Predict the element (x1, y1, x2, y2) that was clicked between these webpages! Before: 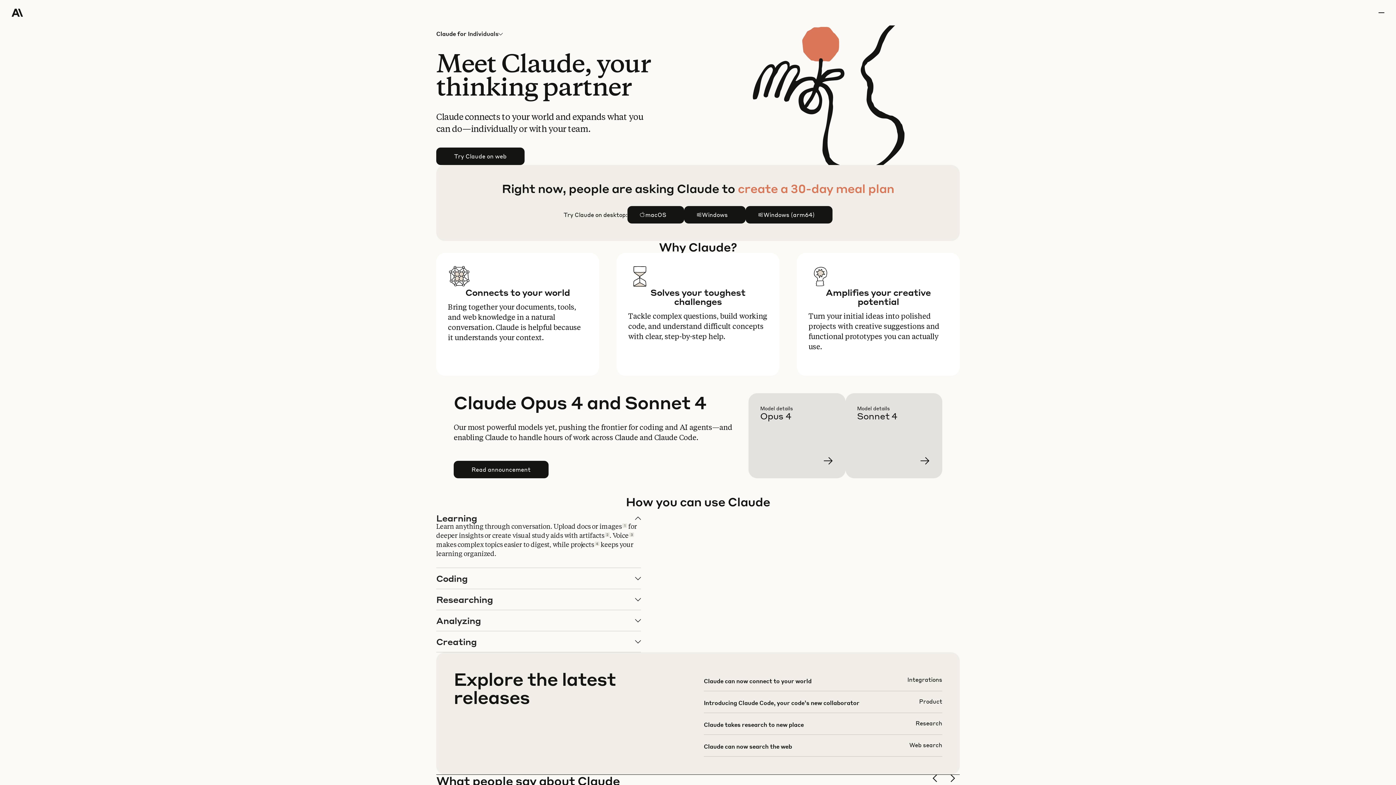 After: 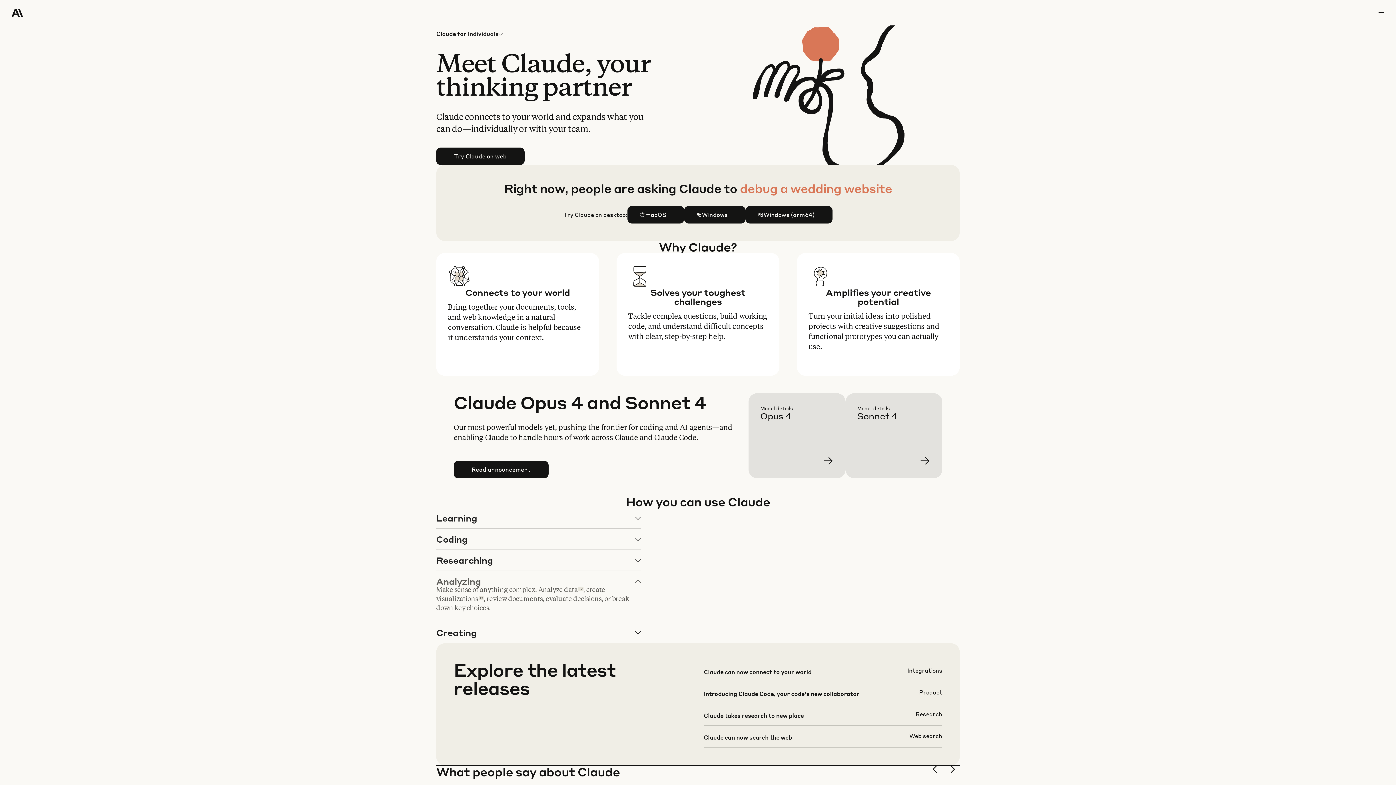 Action: label: Analyzing bbox: (436, 610, 640, 631)